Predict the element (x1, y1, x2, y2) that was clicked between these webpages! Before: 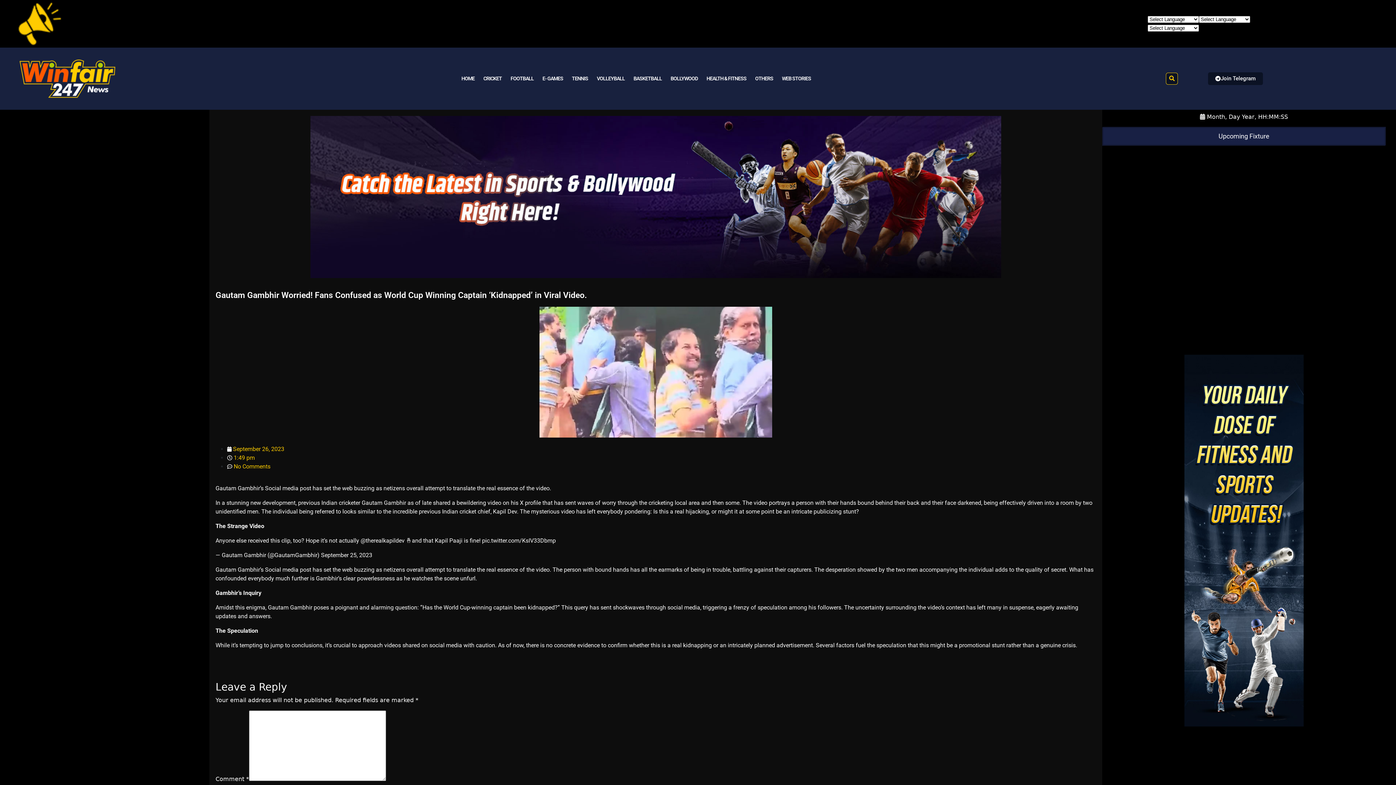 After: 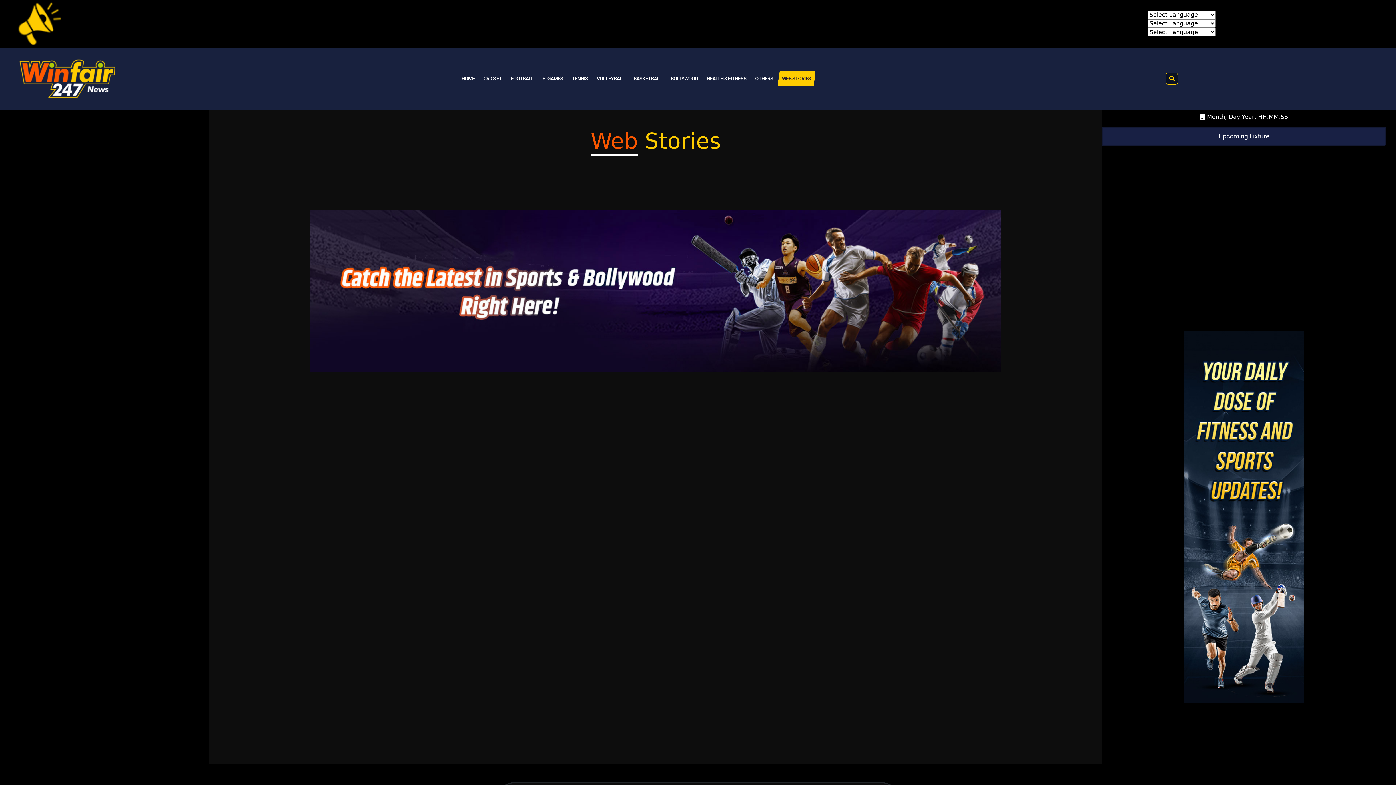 Action: label: WEB STORIES bbox: (777, 70, 815, 86)